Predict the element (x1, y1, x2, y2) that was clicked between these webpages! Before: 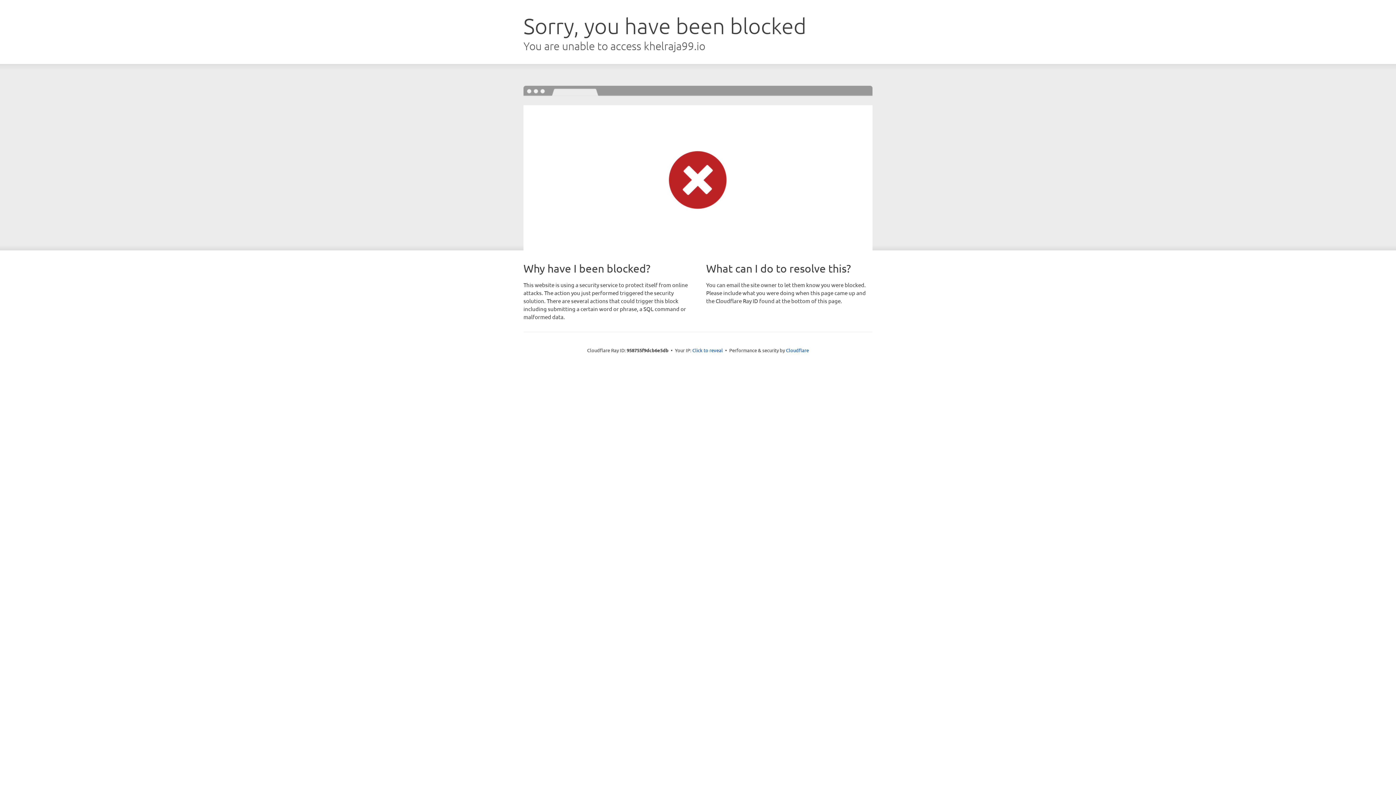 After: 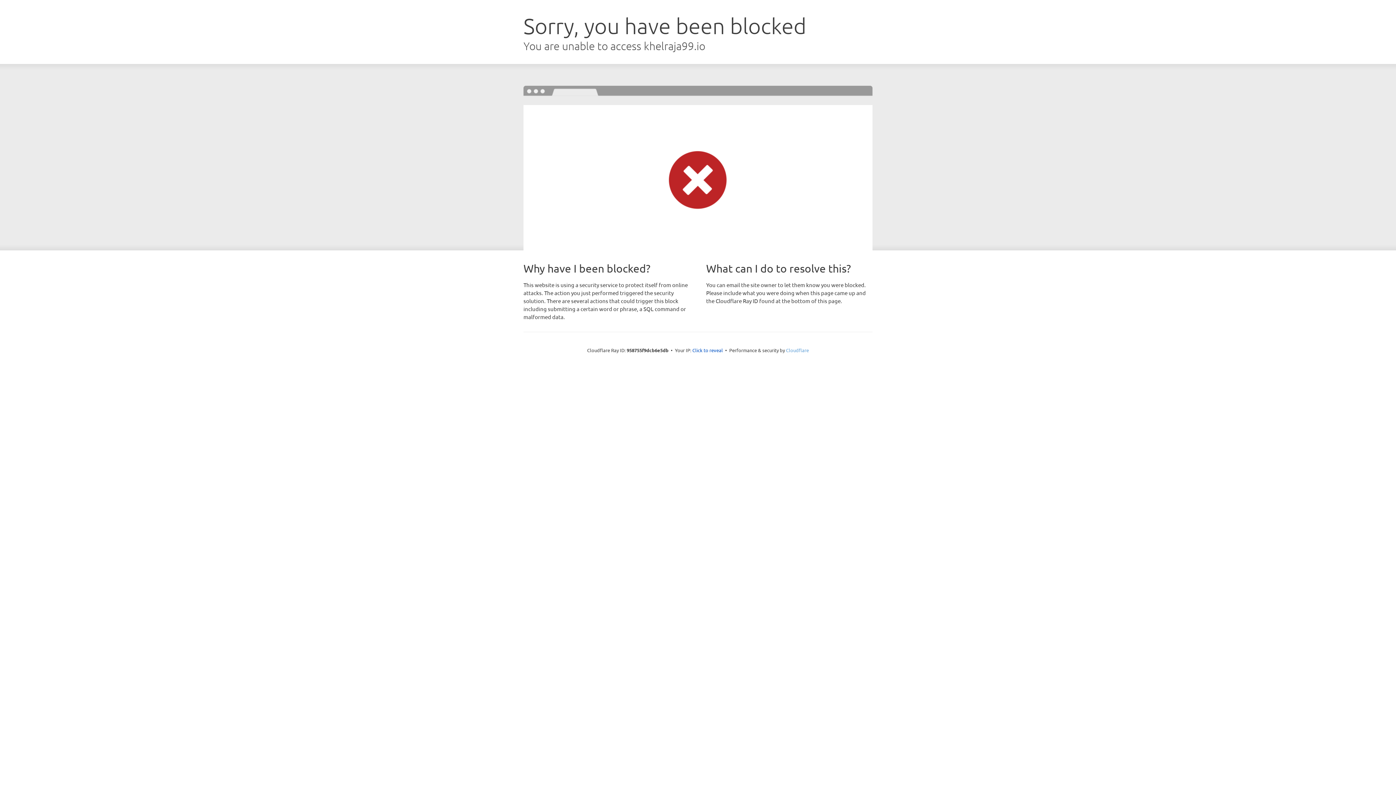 Action: label: Cloudflare bbox: (786, 347, 809, 353)